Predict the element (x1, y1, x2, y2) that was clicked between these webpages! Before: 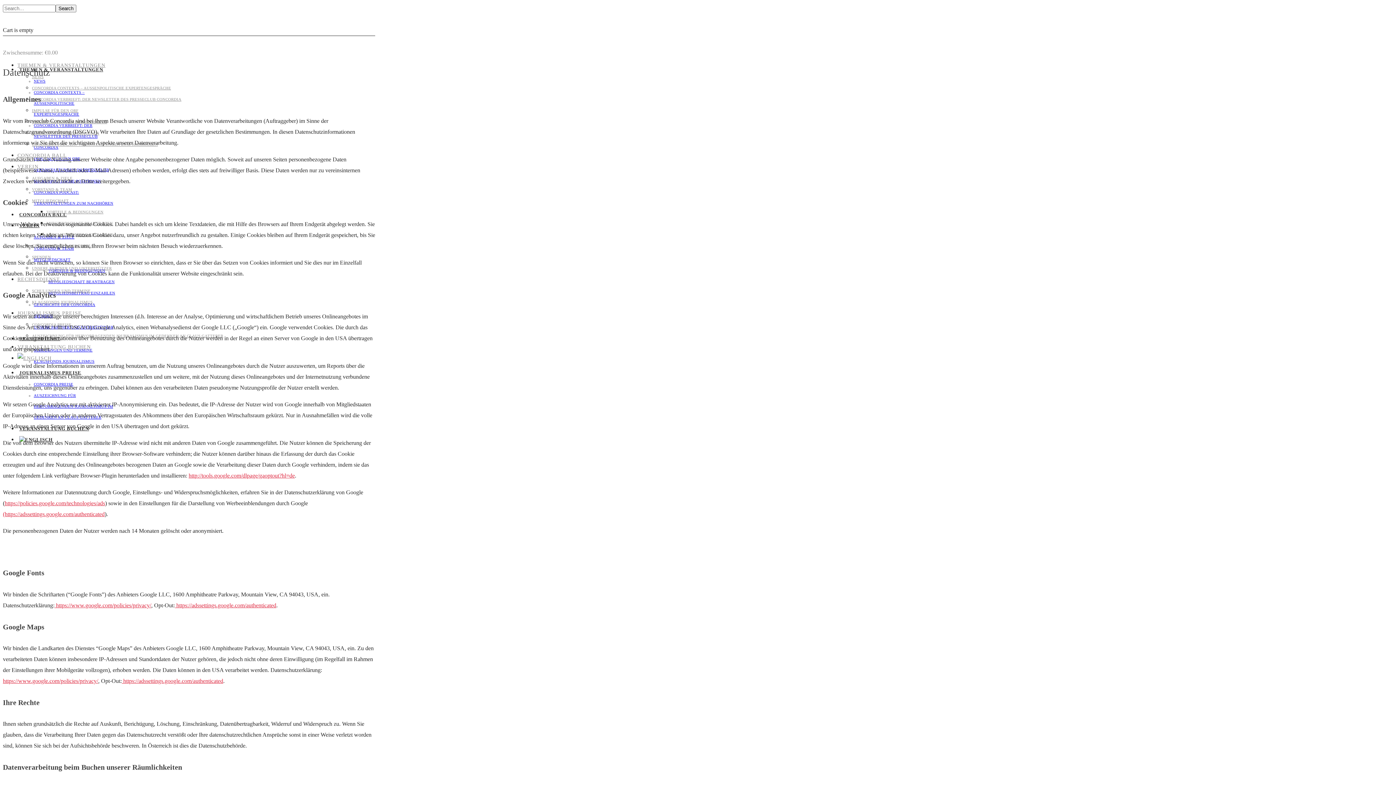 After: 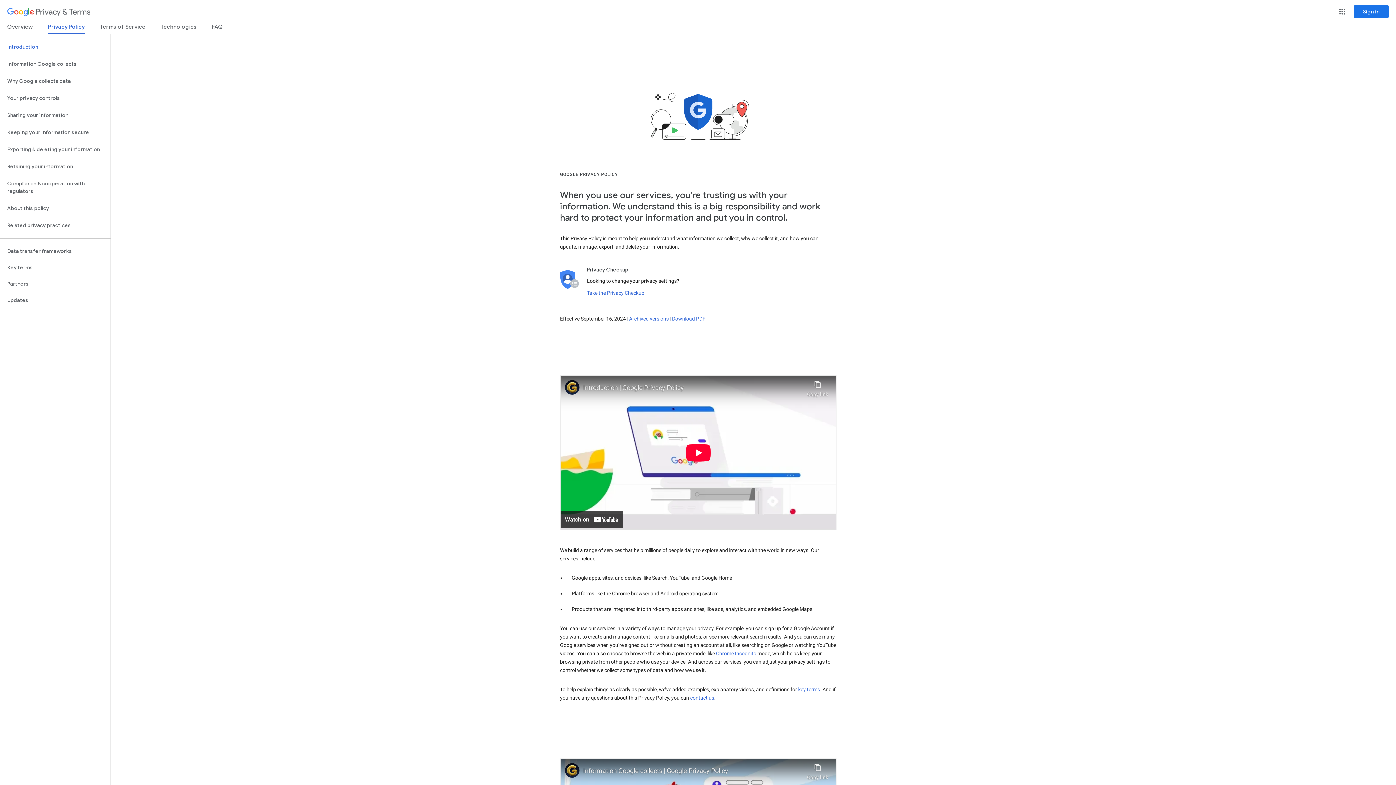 Action: label:  https://www.google.com/policies/privacy/ bbox: (2, 678, 98, 684)